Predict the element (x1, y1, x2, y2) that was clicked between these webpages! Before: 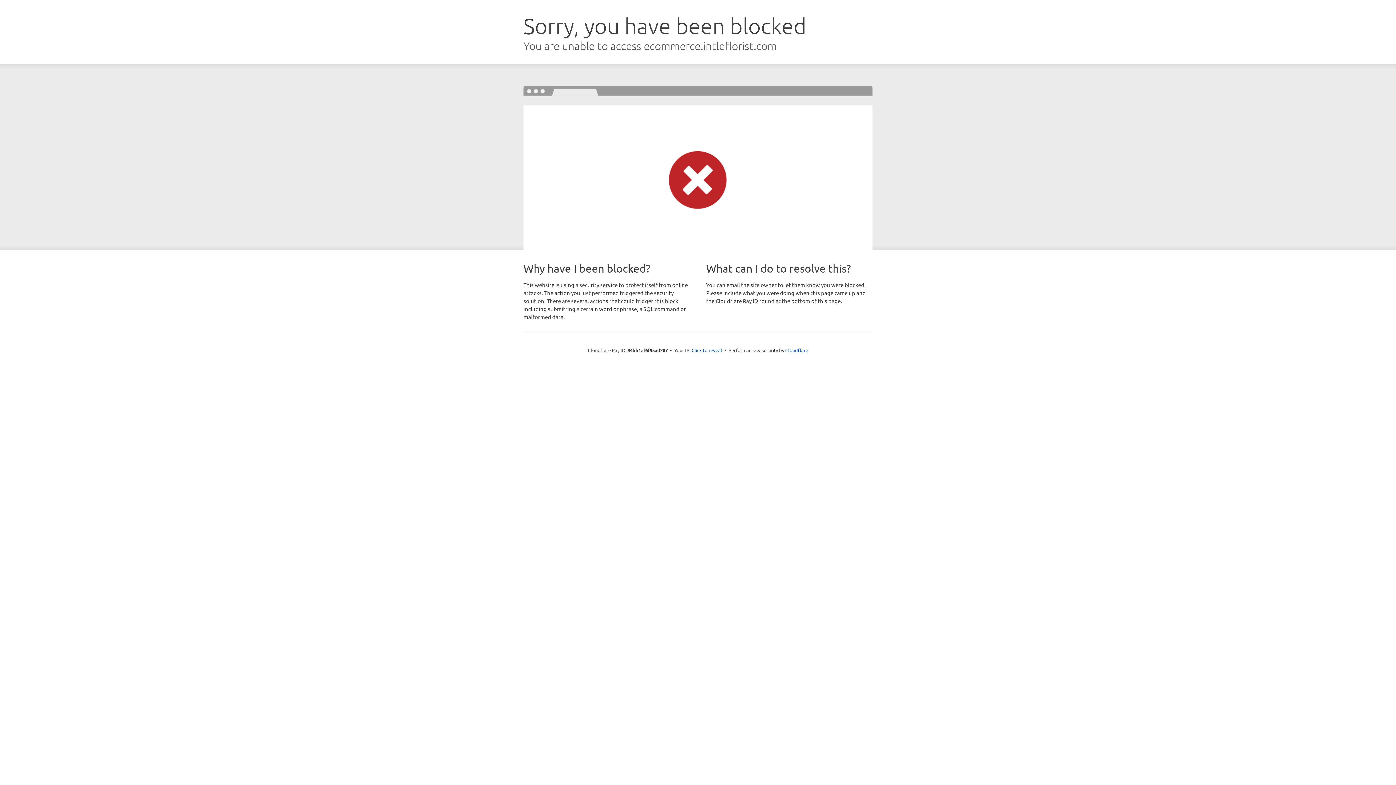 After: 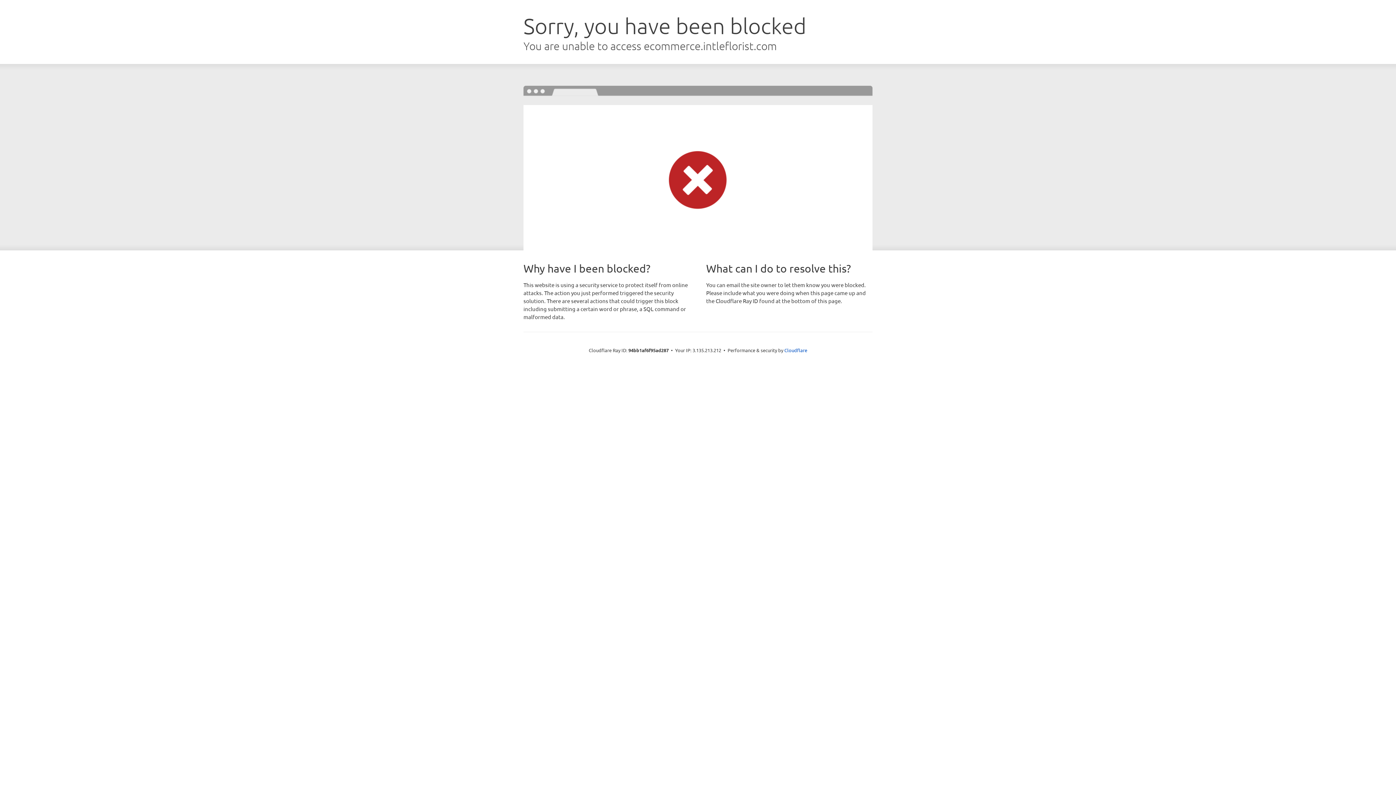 Action: bbox: (691, 346, 722, 353) label: Click to reveal